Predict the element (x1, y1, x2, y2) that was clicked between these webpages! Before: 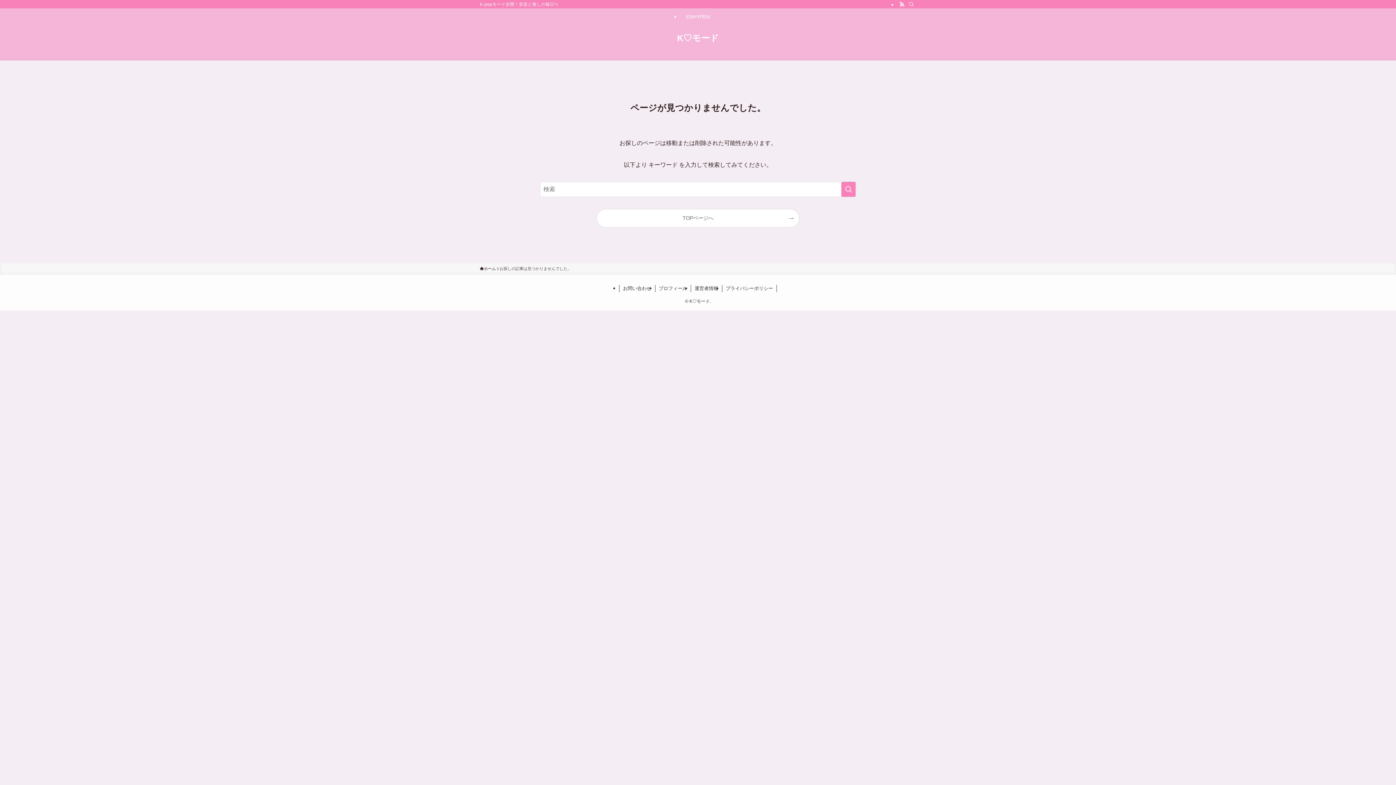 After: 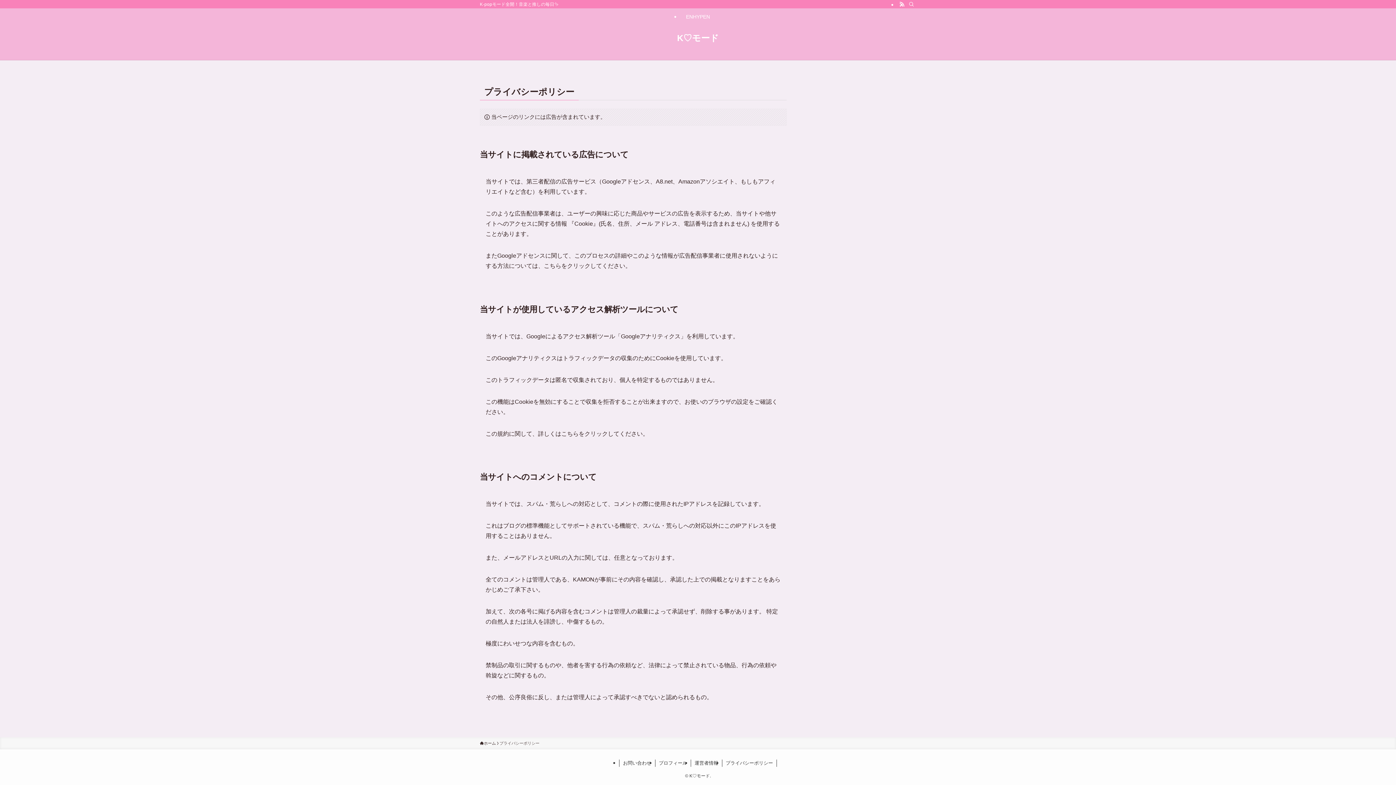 Action: label: プライバシーポリシー bbox: (722, 285, 777, 292)